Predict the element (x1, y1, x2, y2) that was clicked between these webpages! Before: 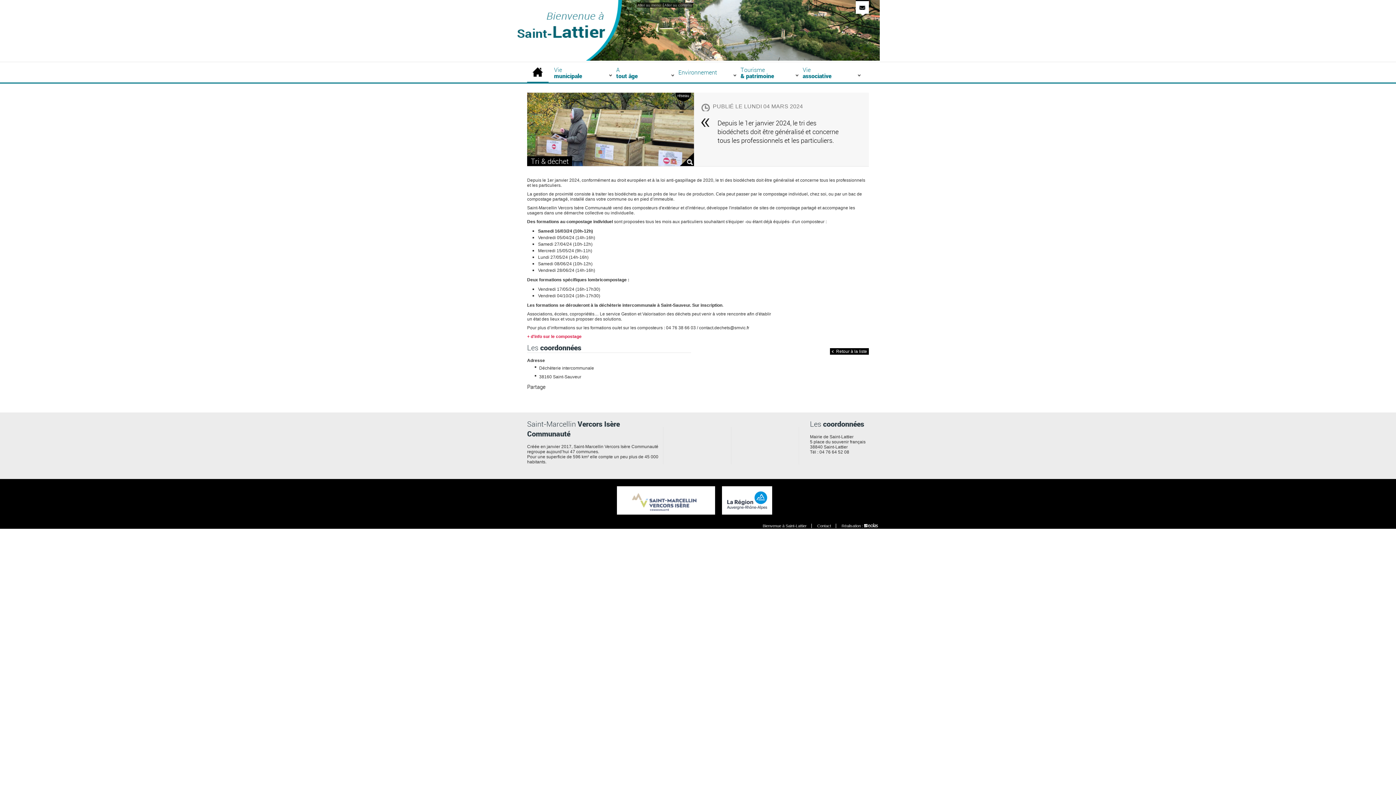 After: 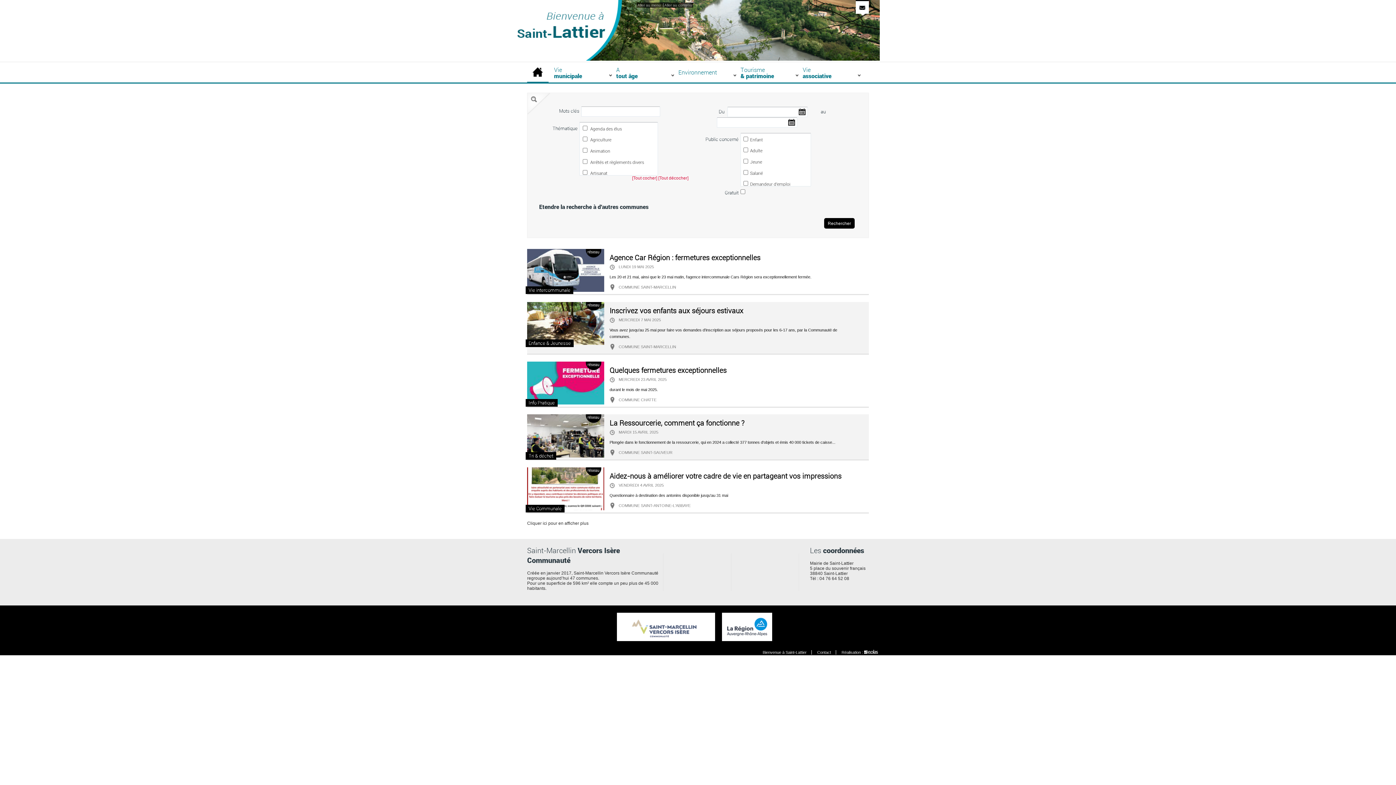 Action: label: Retour à la liste bbox: (830, 348, 869, 354)